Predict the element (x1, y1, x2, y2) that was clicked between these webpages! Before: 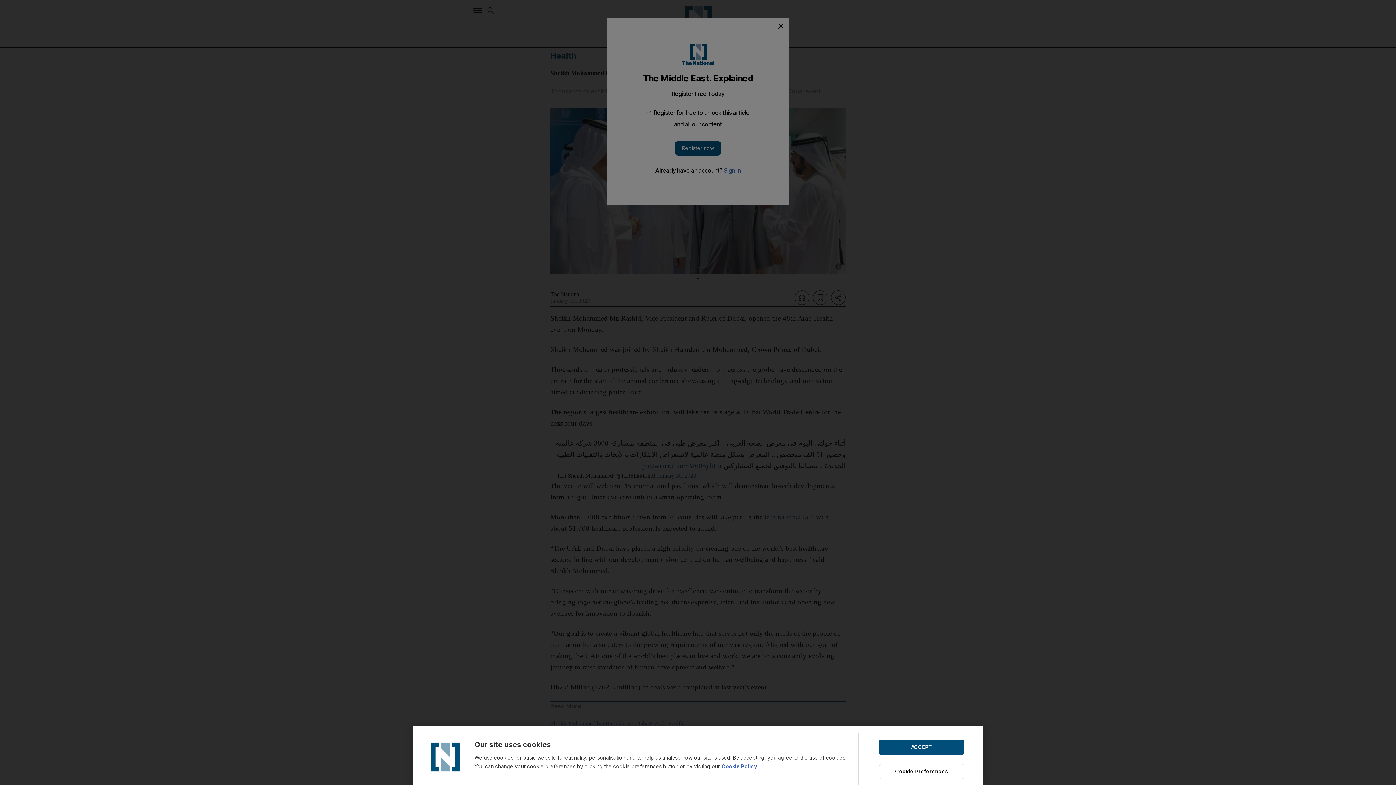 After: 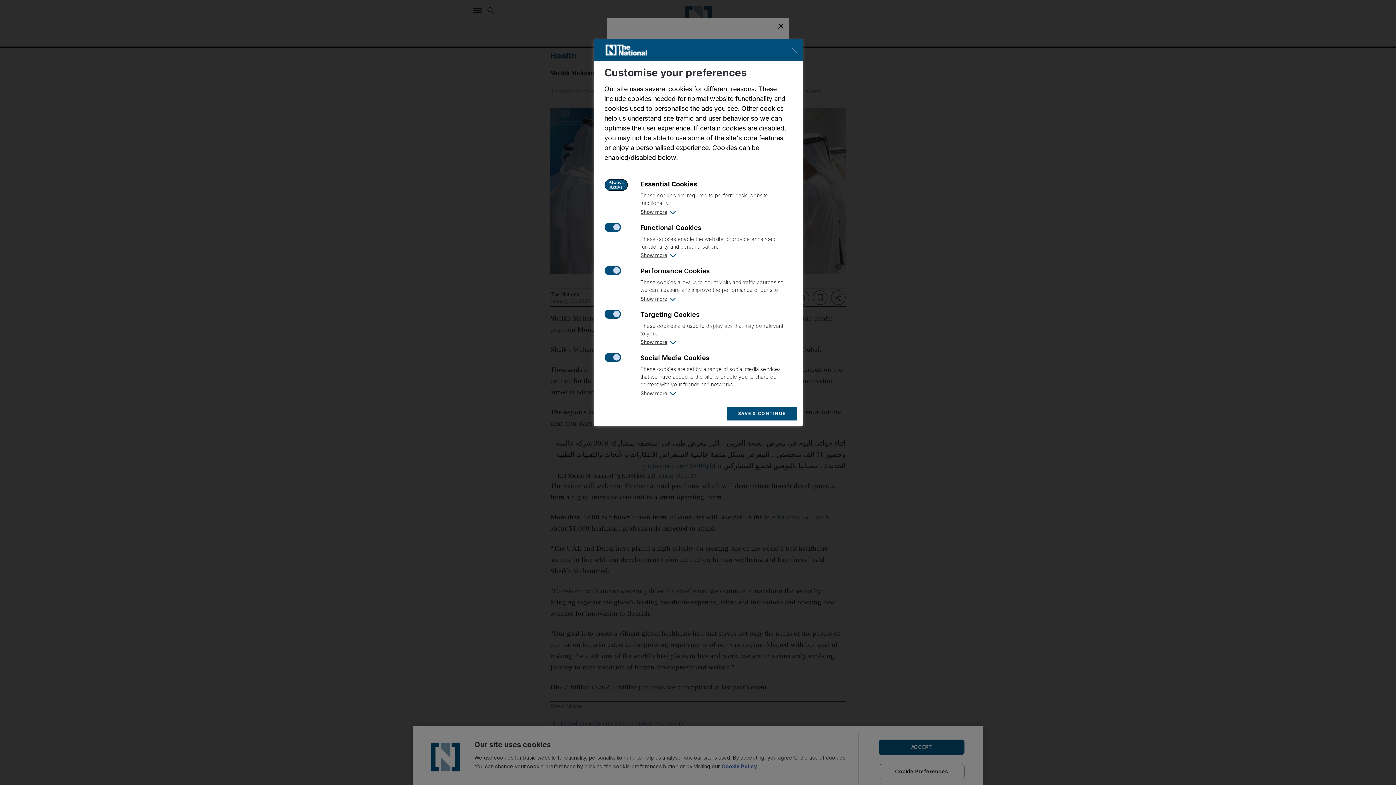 Action: label: Cookie Preferences bbox: (878, 764, 964, 779)